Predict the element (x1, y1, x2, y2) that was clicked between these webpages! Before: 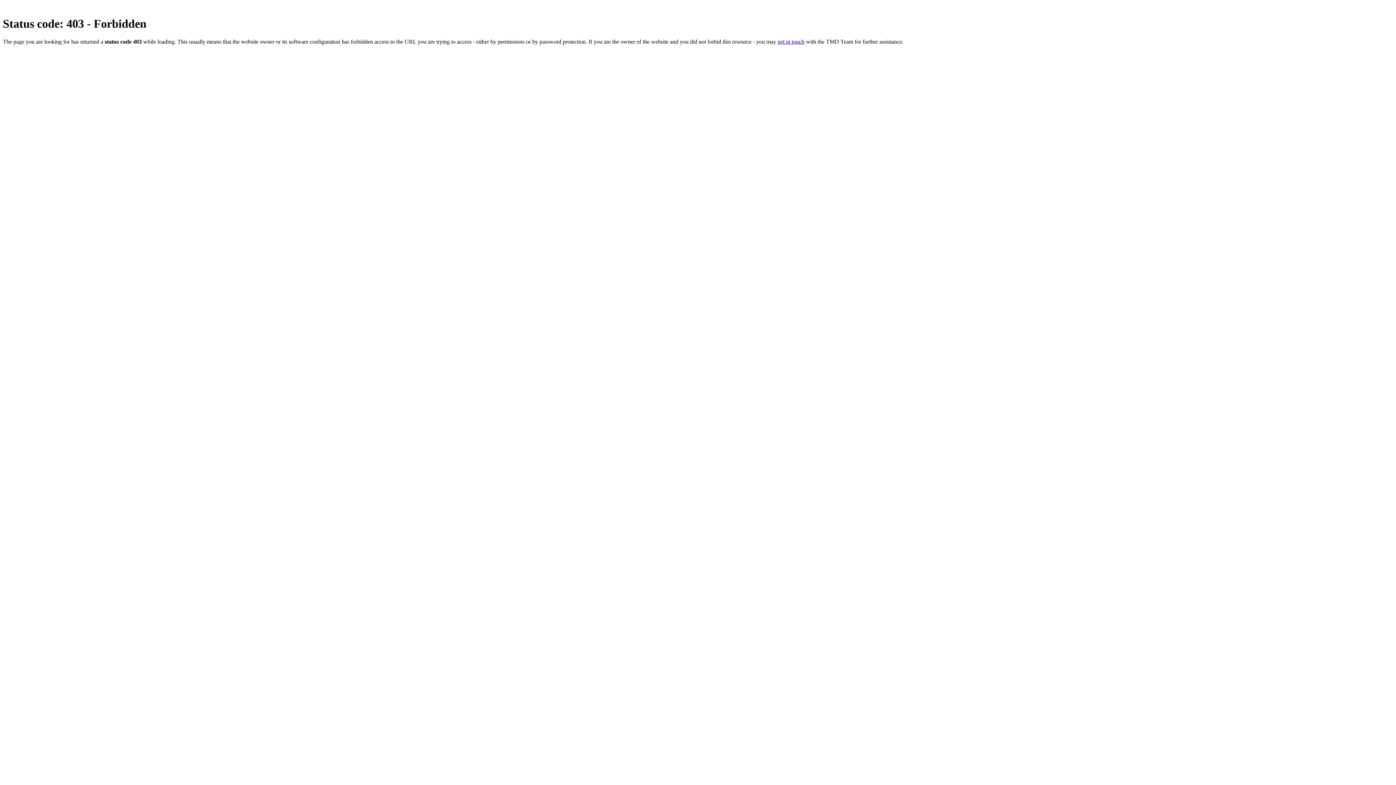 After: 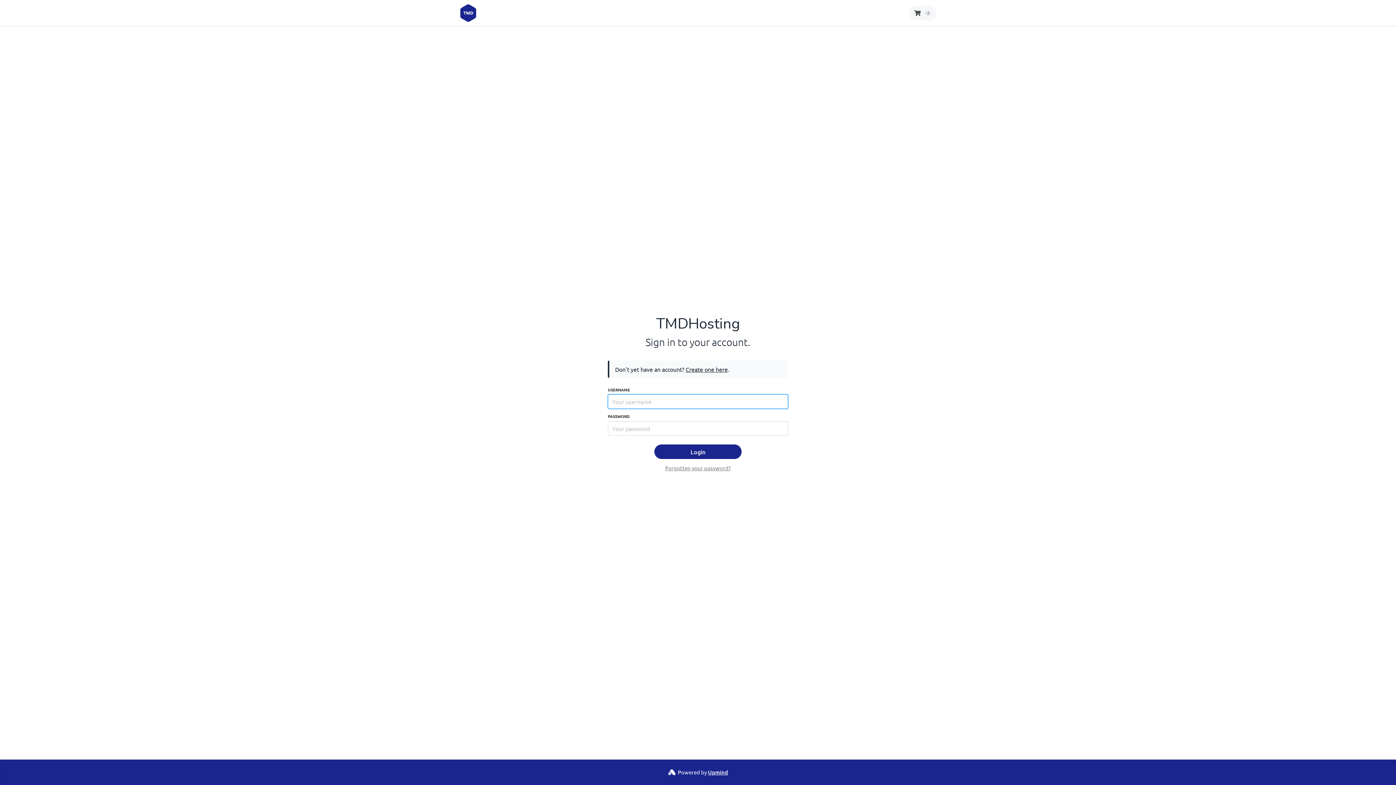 Action: bbox: (777, 38, 804, 44) label: get in touch